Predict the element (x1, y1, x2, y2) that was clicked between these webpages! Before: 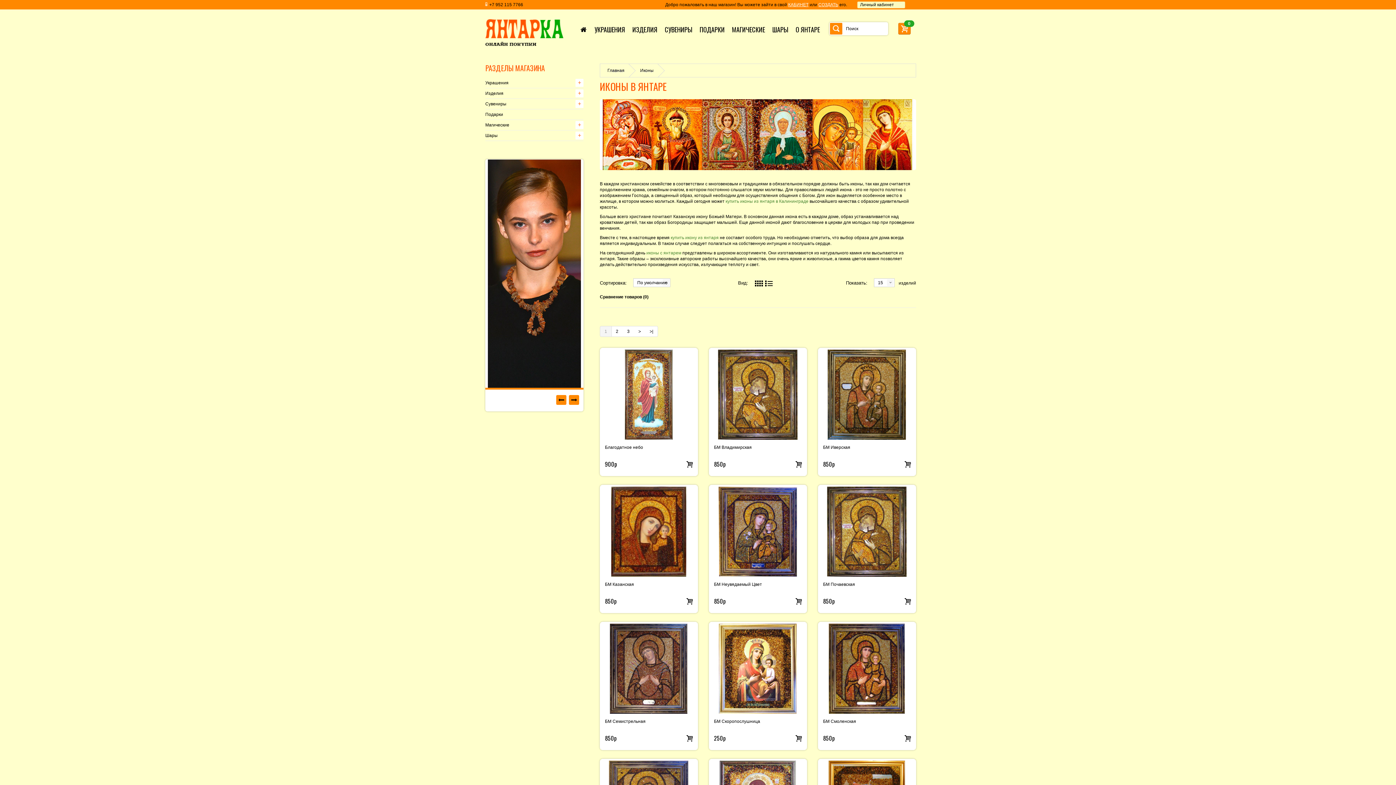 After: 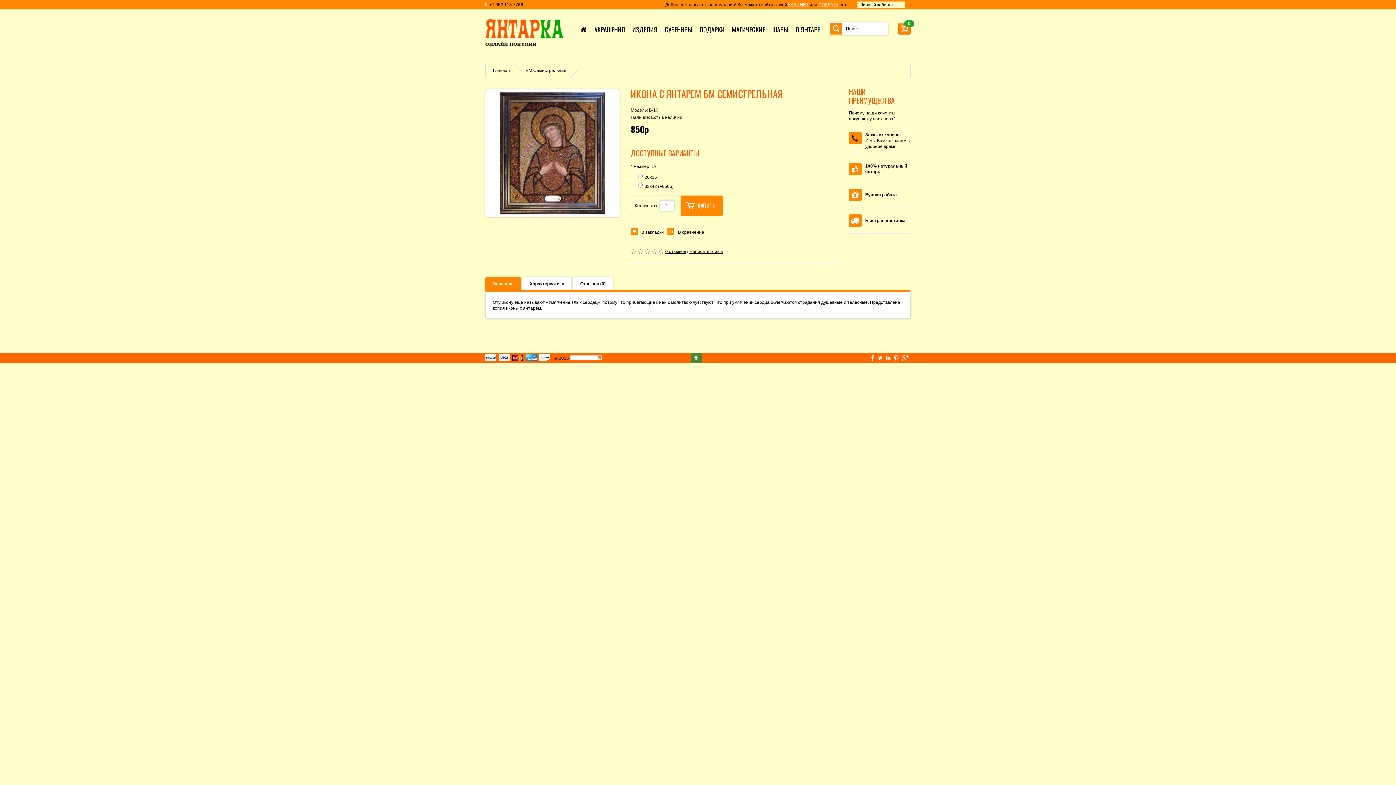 Action: bbox: (605, 719, 645, 724) label: БМ Семистрельная